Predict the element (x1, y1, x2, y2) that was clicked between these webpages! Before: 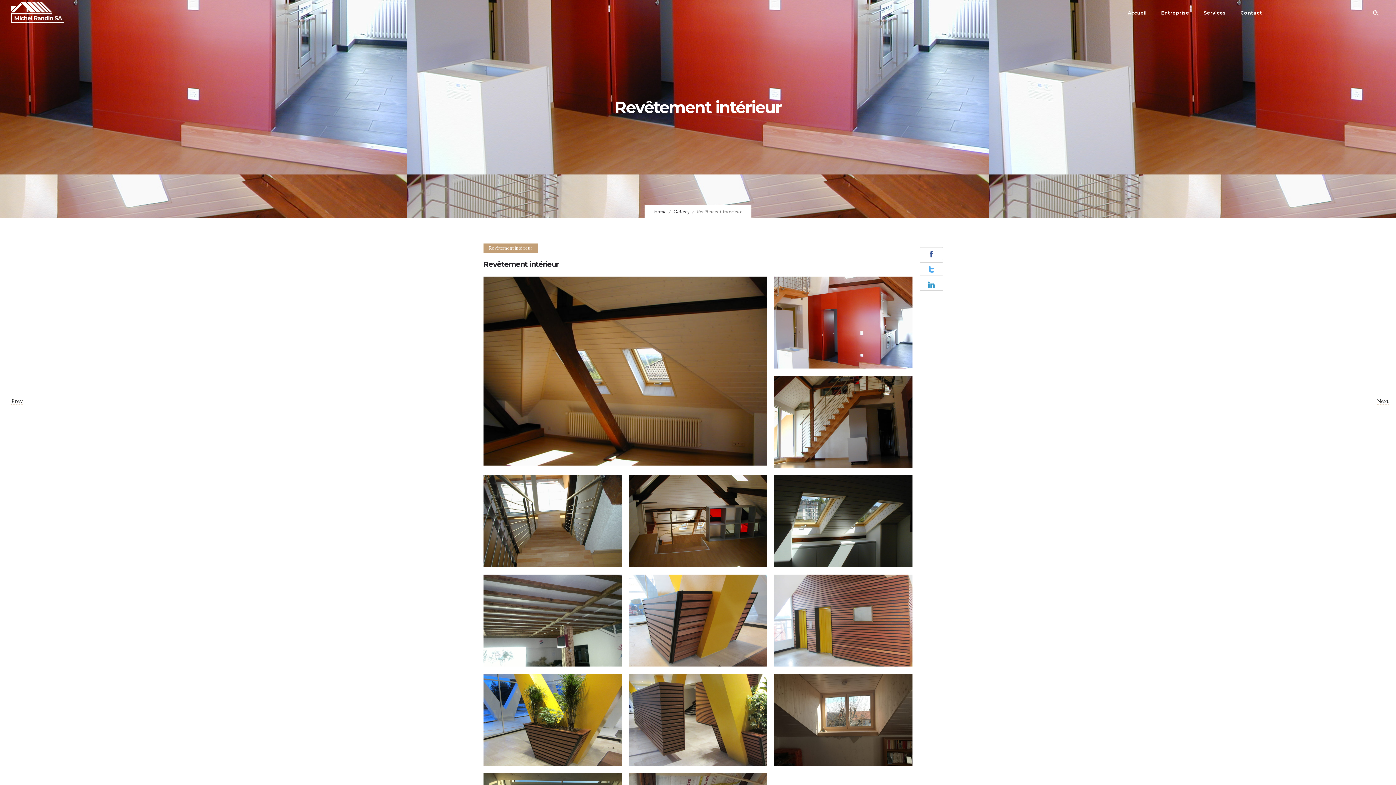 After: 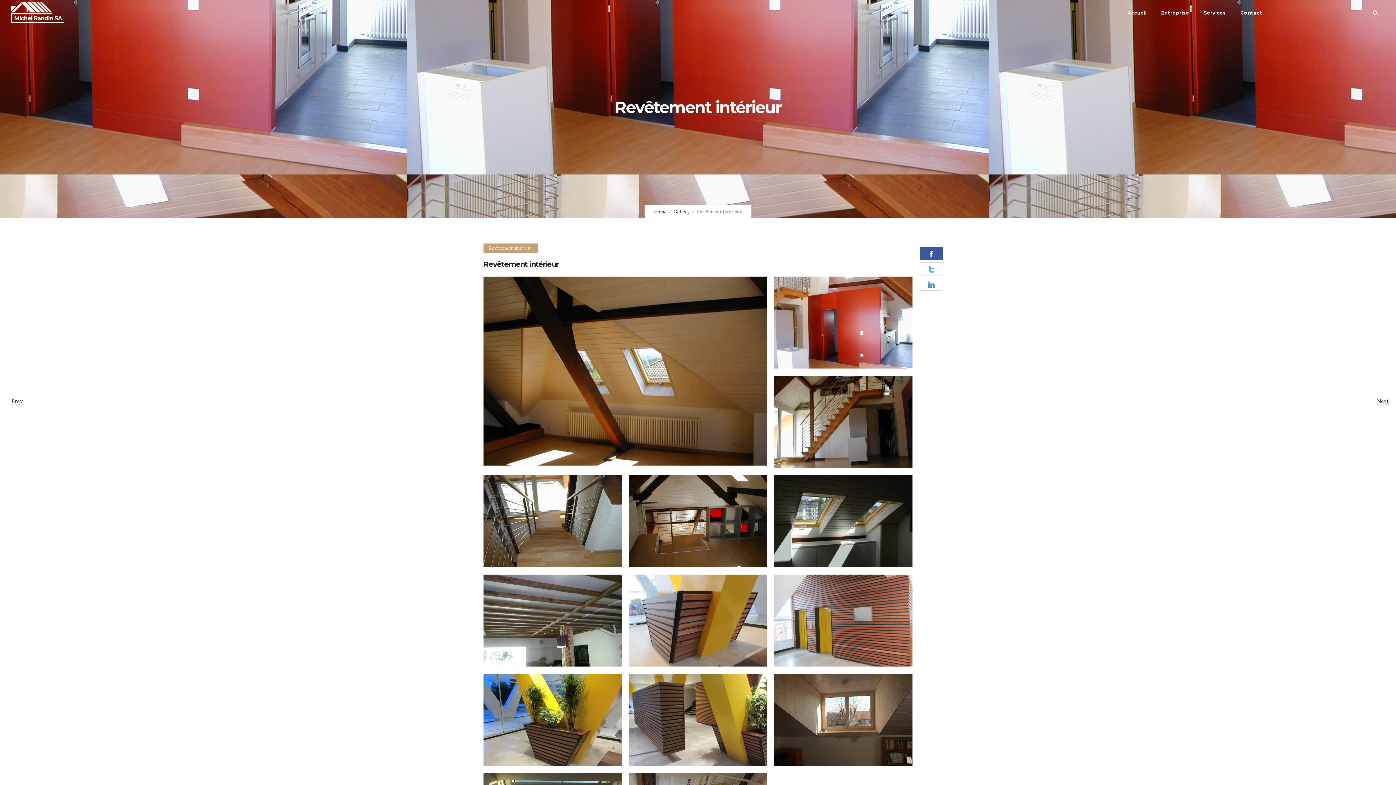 Action: bbox: (920, 247, 943, 260)